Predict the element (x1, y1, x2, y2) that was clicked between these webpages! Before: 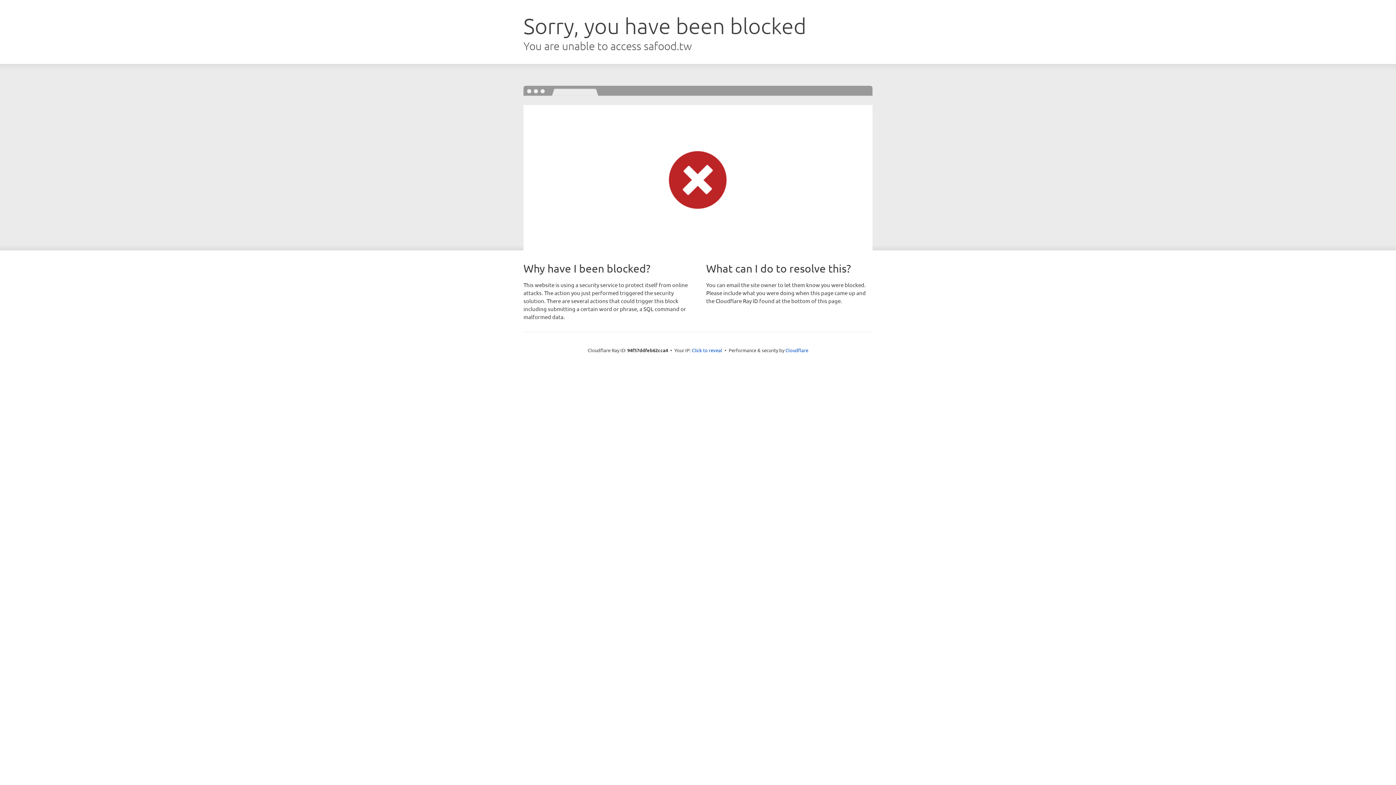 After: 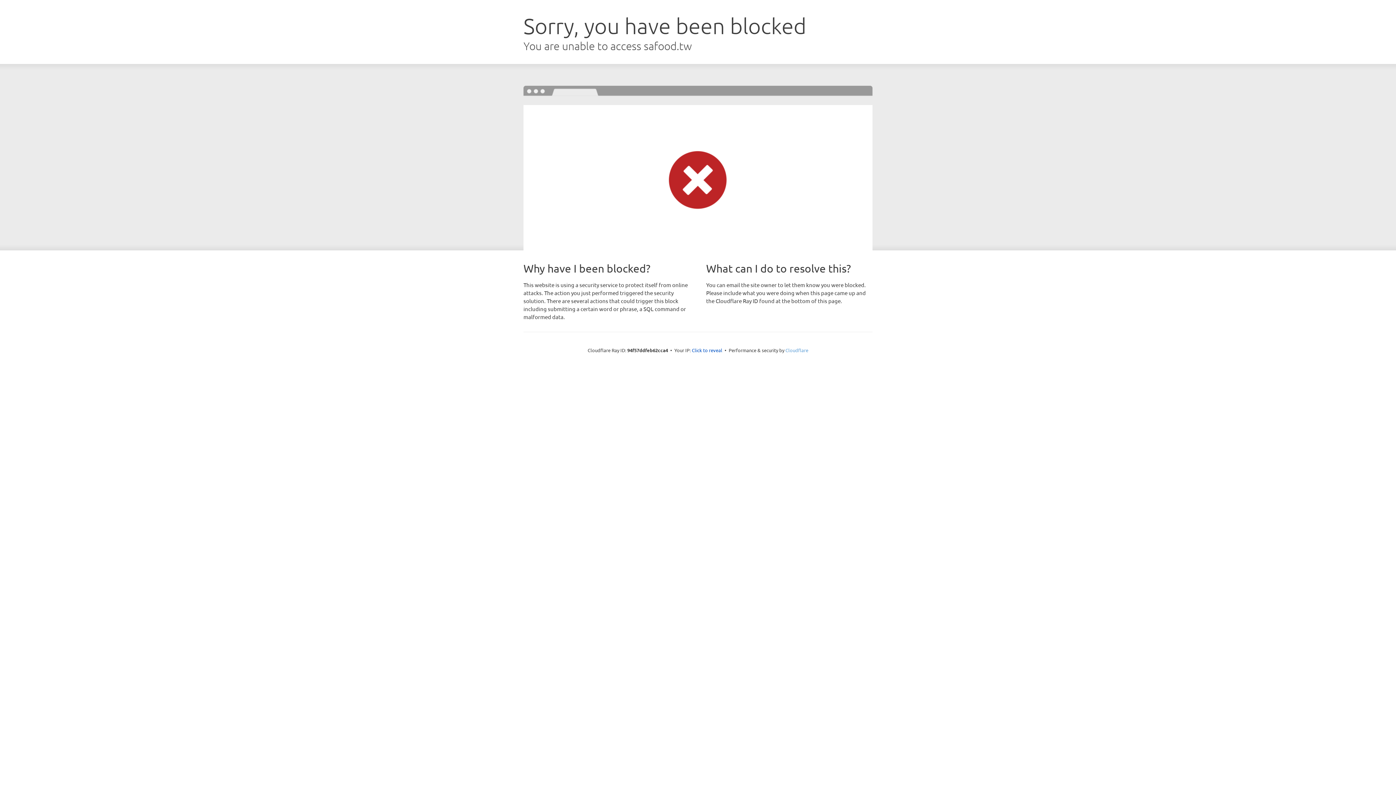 Action: bbox: (785, 347, 808, 353) label: Cloudflare